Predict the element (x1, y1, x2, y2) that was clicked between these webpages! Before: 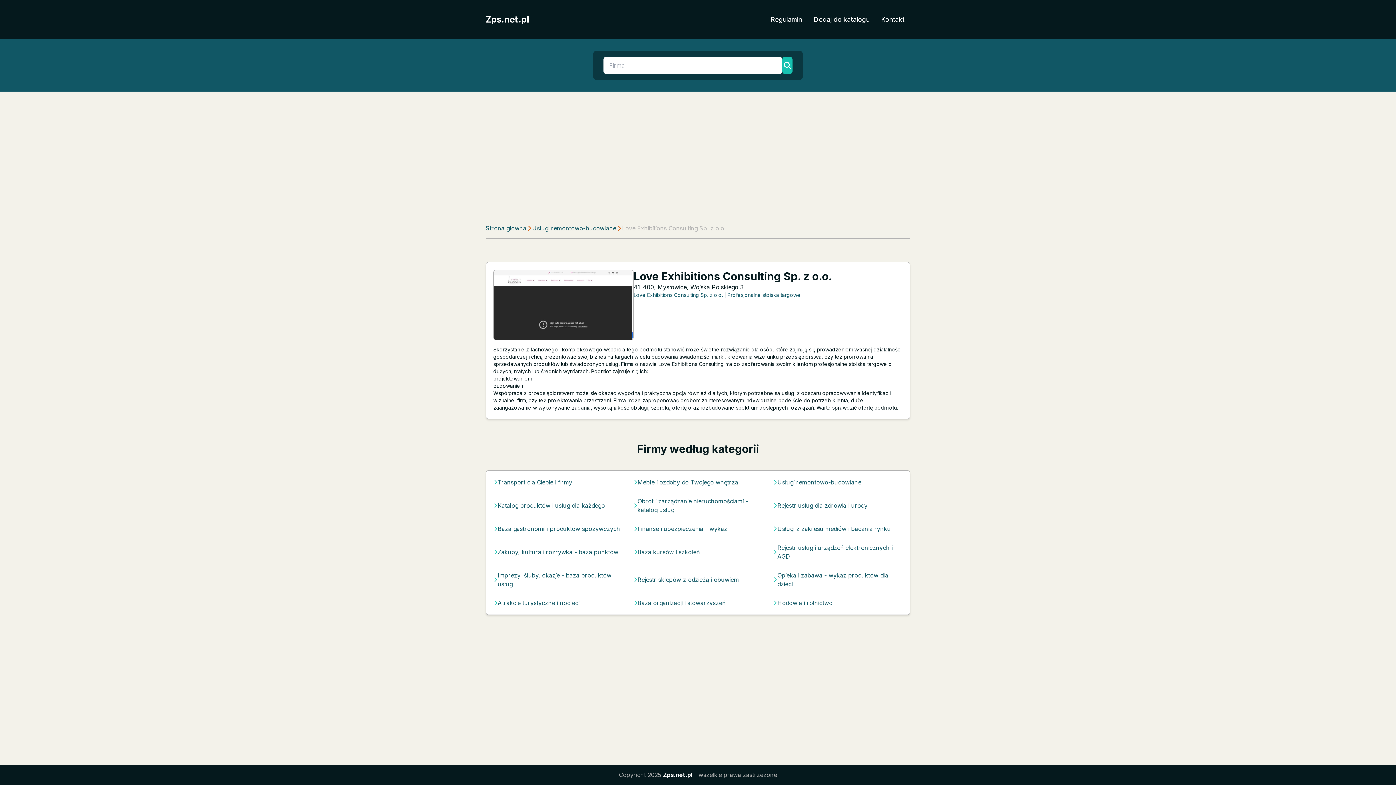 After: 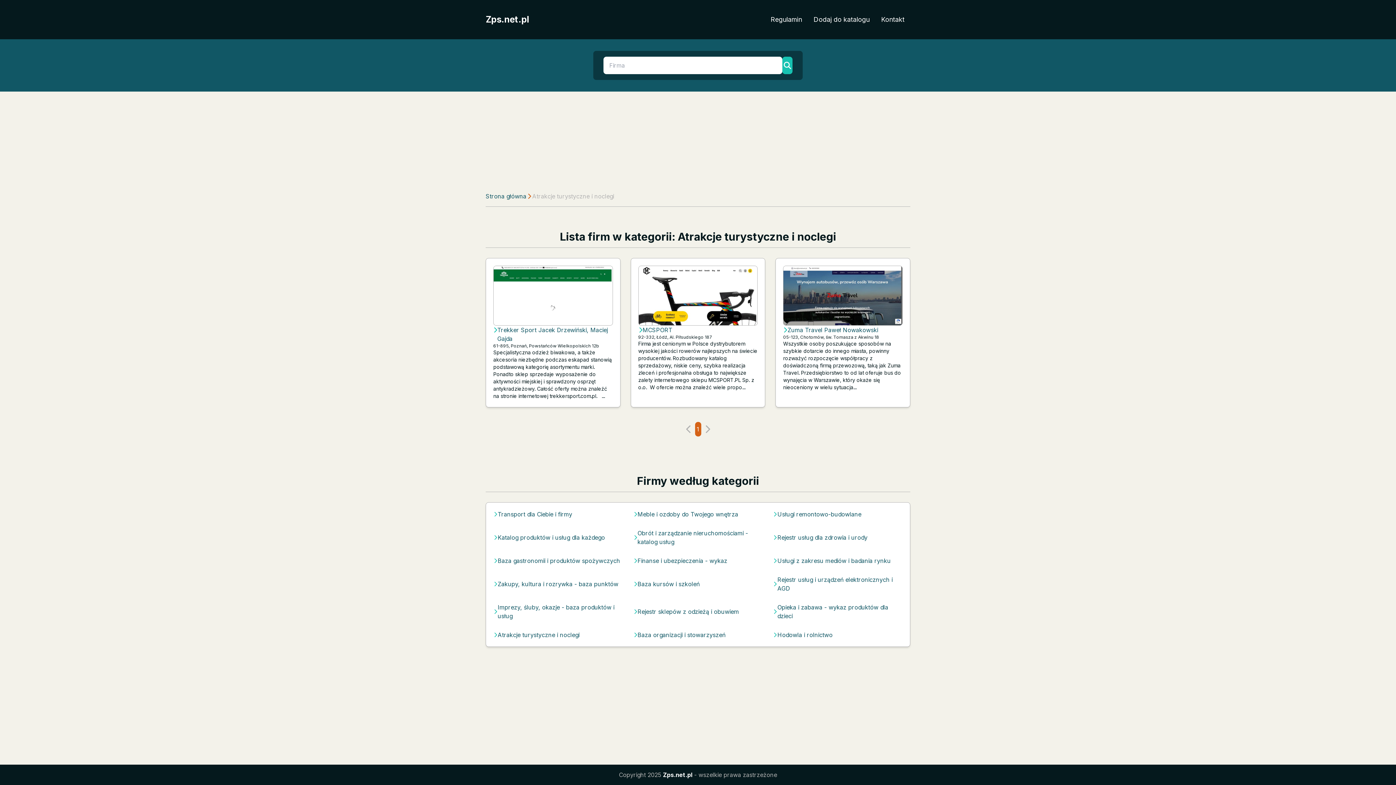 Action: bbox: (497, 598, 579, 607) label: Atrakcje turystyczne i noclegi